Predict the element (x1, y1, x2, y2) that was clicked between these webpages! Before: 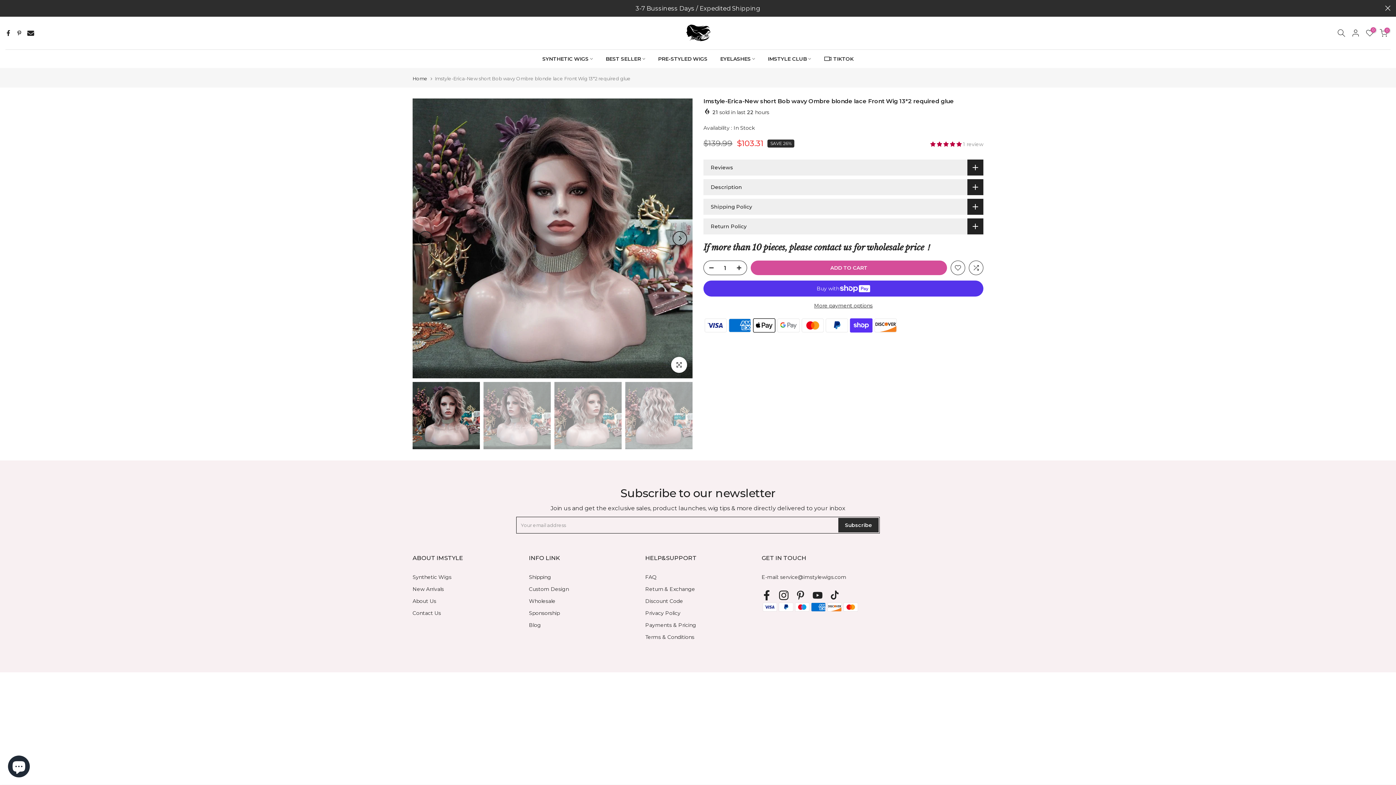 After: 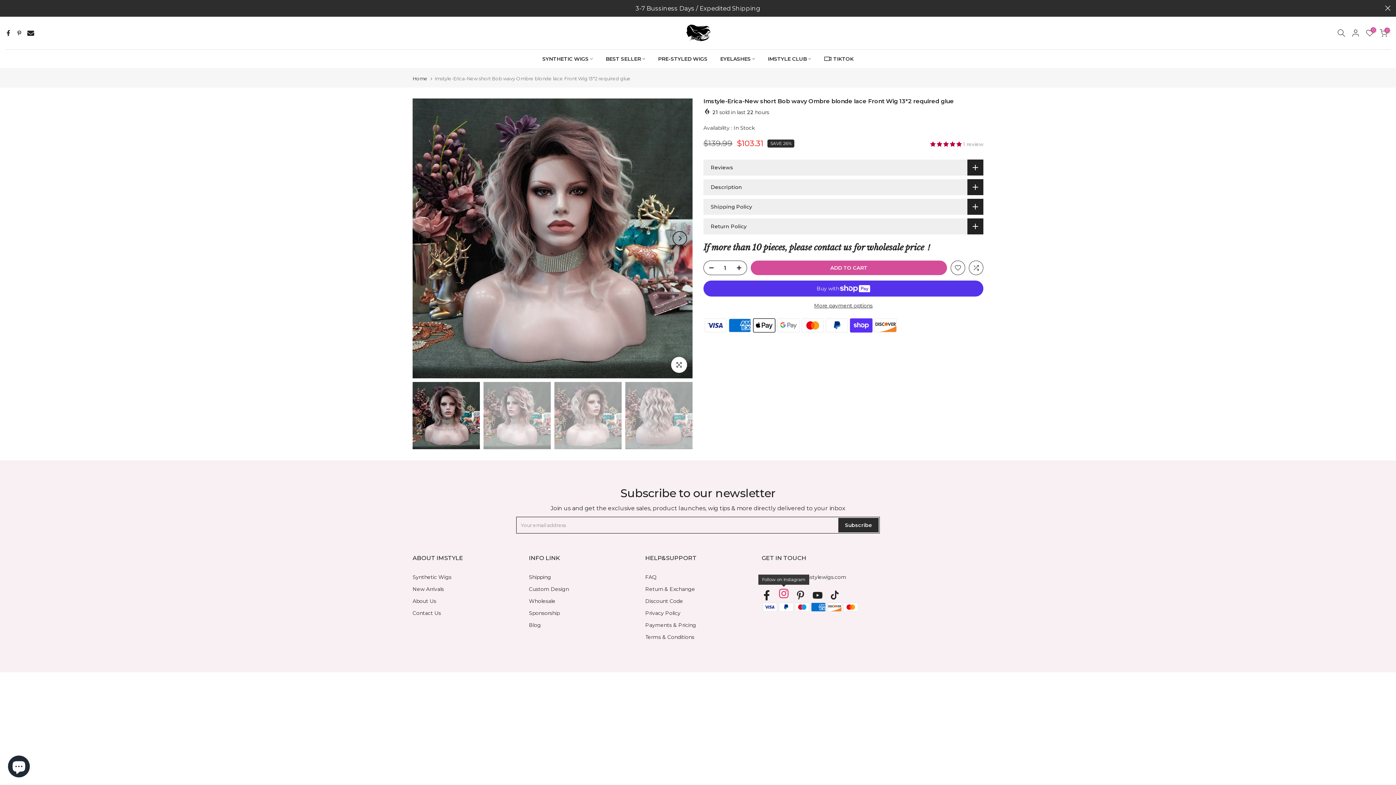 Action: bbox: (779, 589, 788, 601)